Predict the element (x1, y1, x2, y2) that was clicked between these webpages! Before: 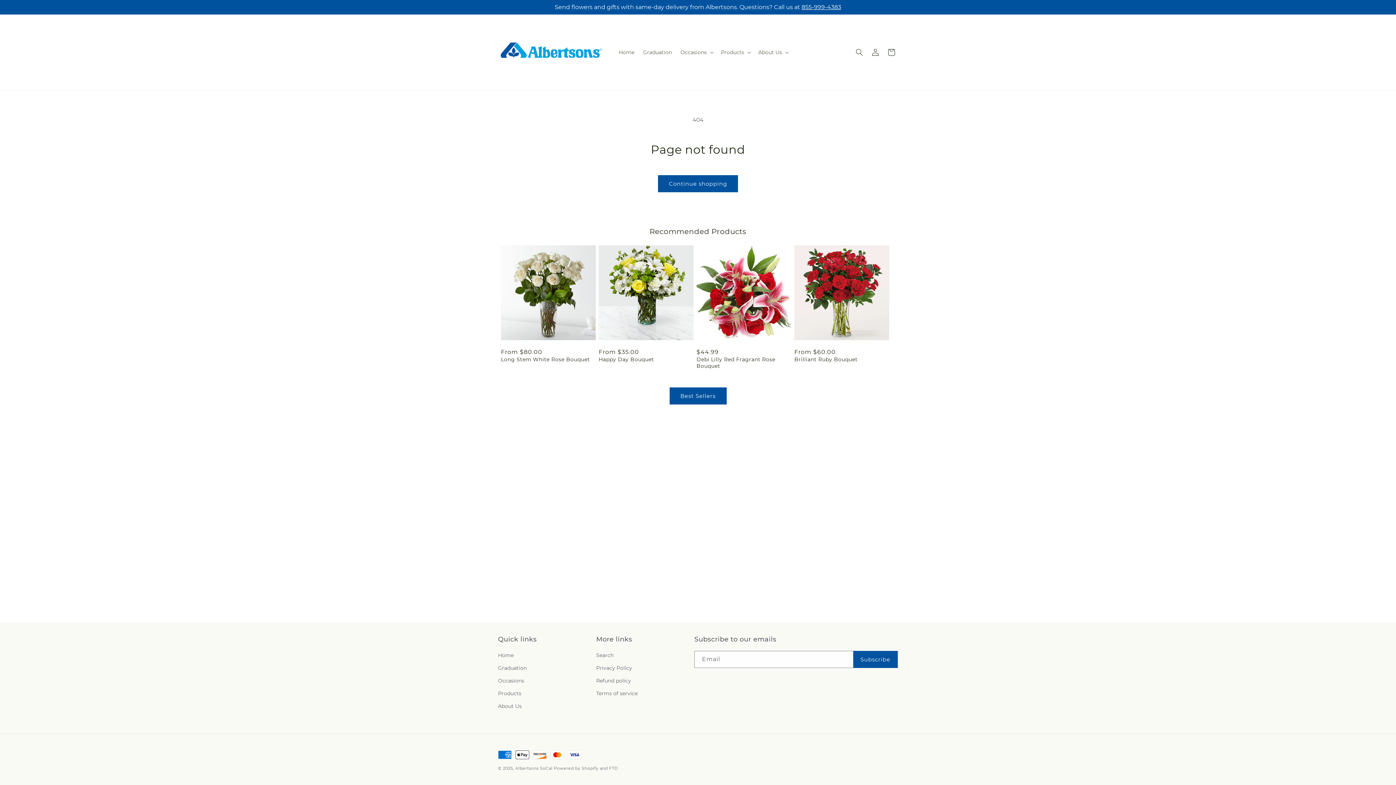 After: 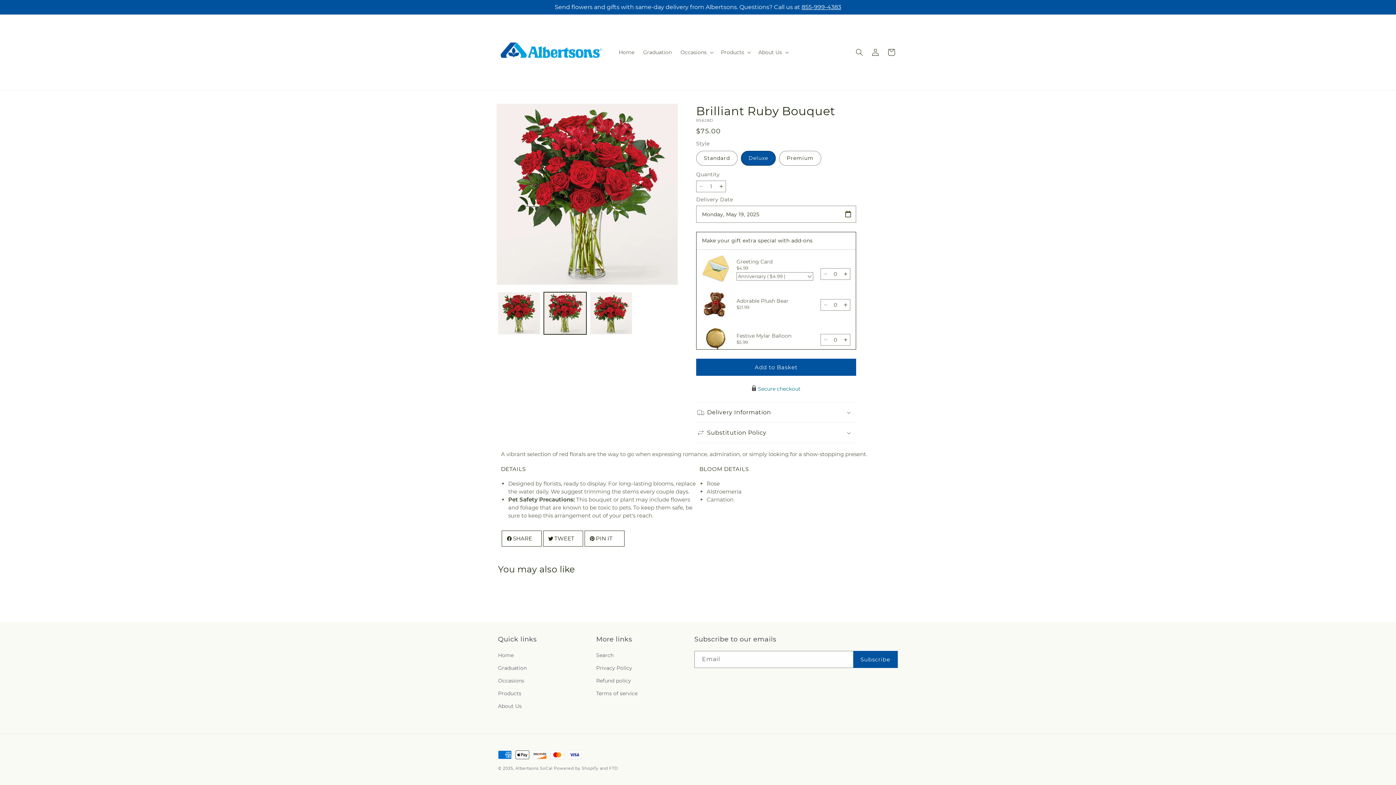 Action: bbox: (794, 356, 889, 362) label: Brilliant Ruby Bouquet